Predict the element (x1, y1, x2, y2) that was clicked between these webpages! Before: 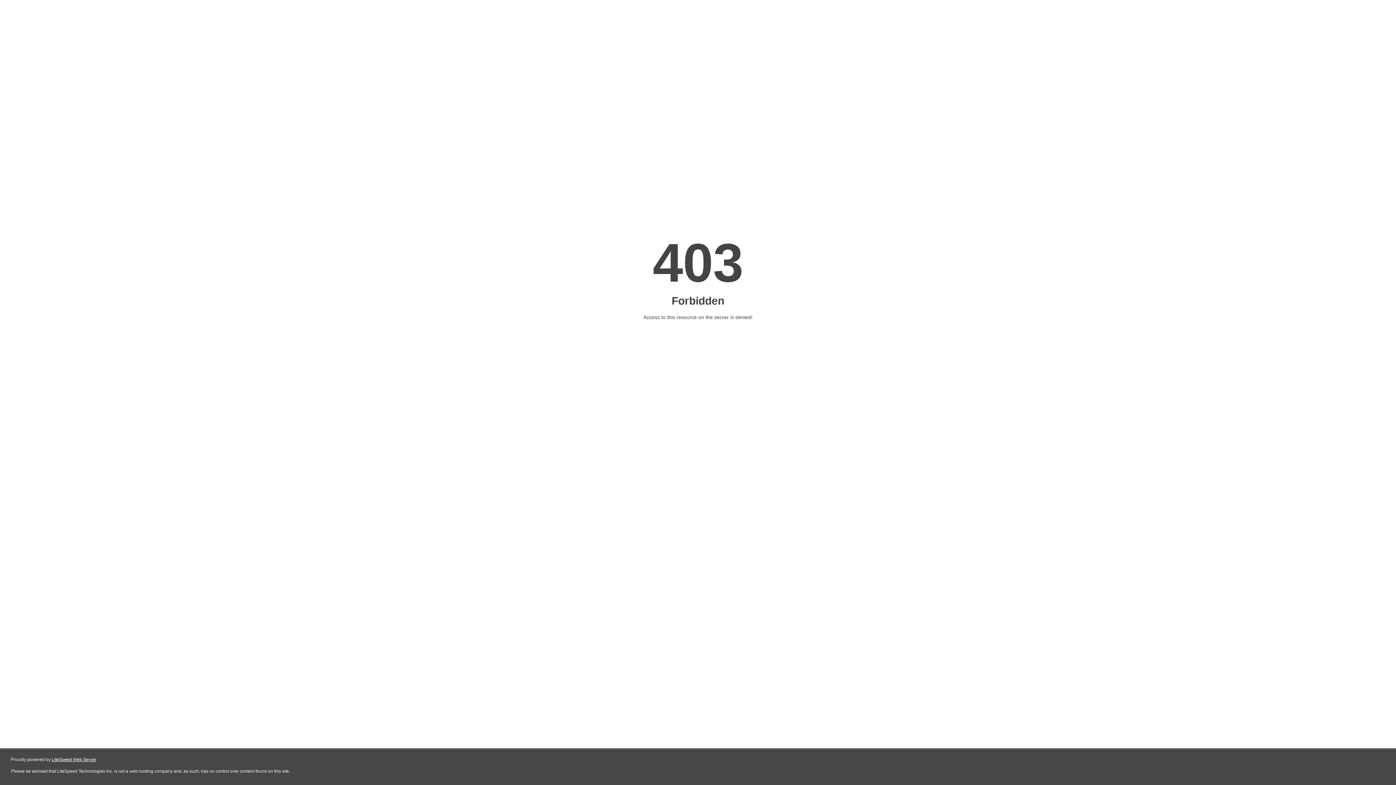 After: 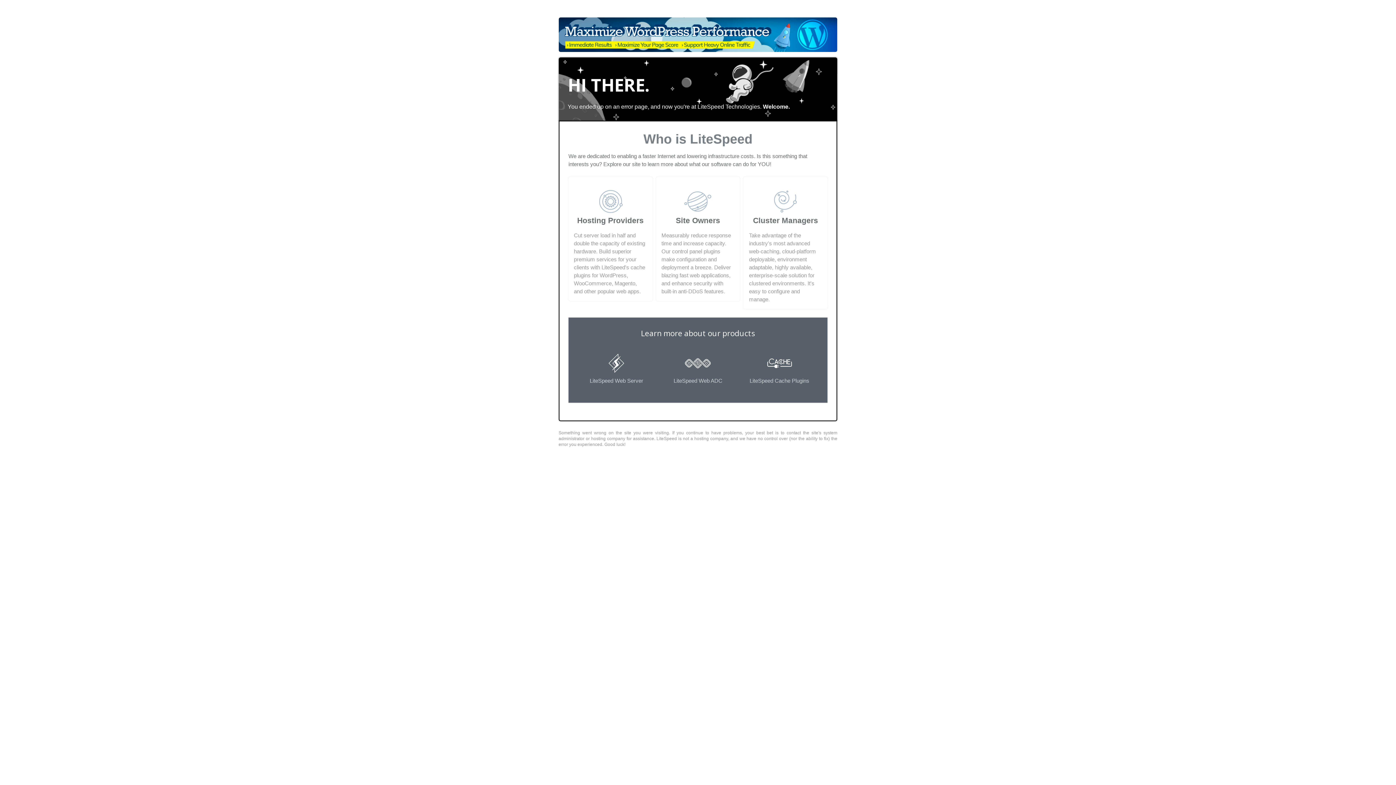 Action: bbox: (51, 757, 96, 762) label: LiteSpeed Web Server